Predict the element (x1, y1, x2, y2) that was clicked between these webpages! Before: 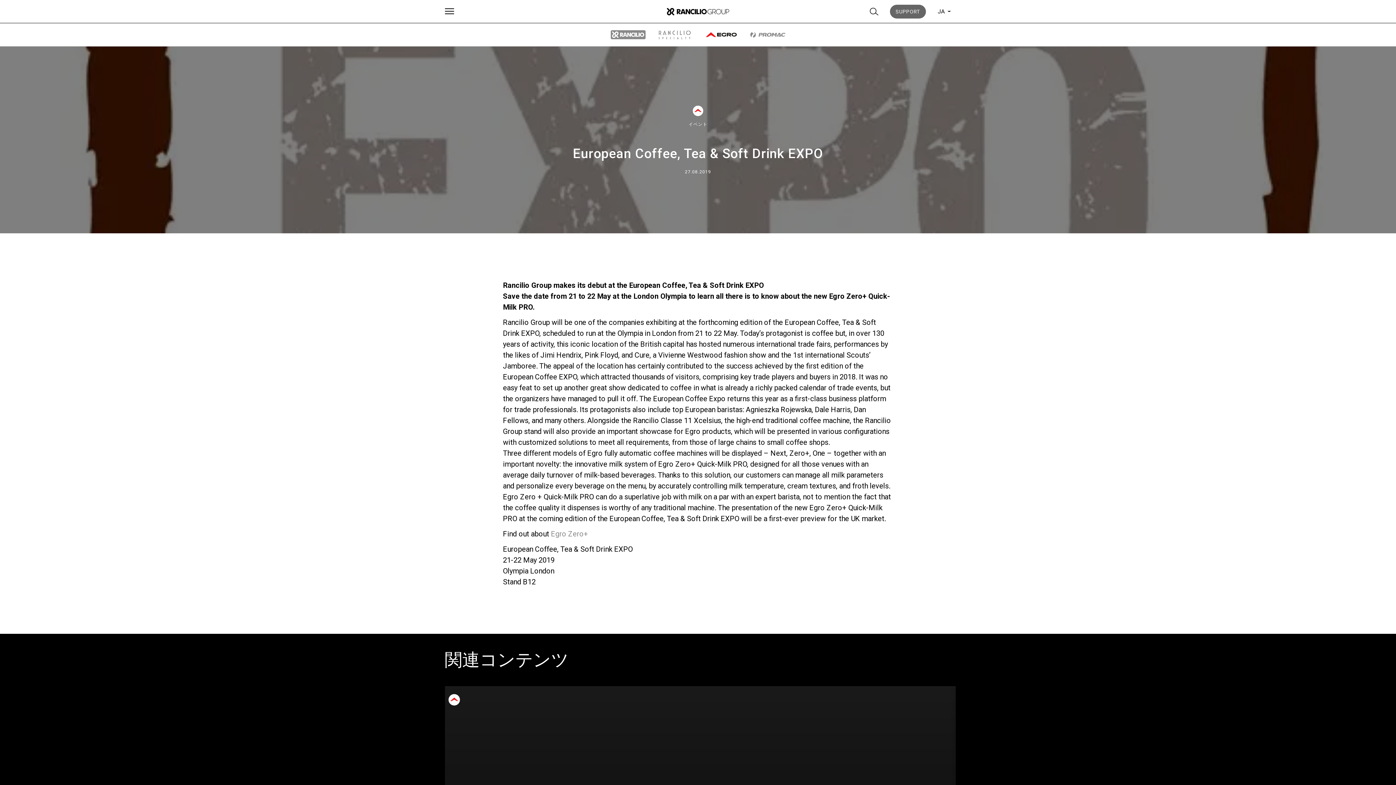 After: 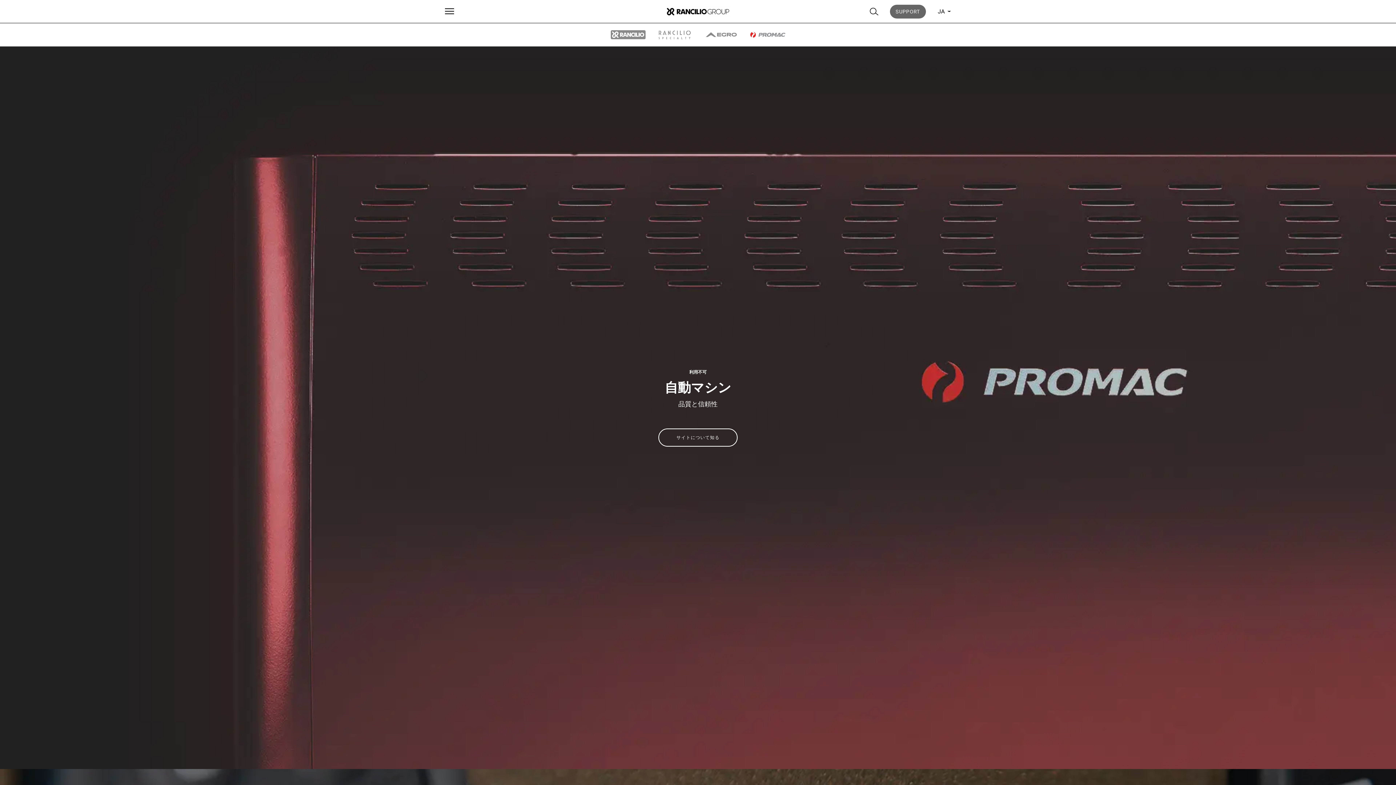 Action: bbox: (750, 30, 785, 38)